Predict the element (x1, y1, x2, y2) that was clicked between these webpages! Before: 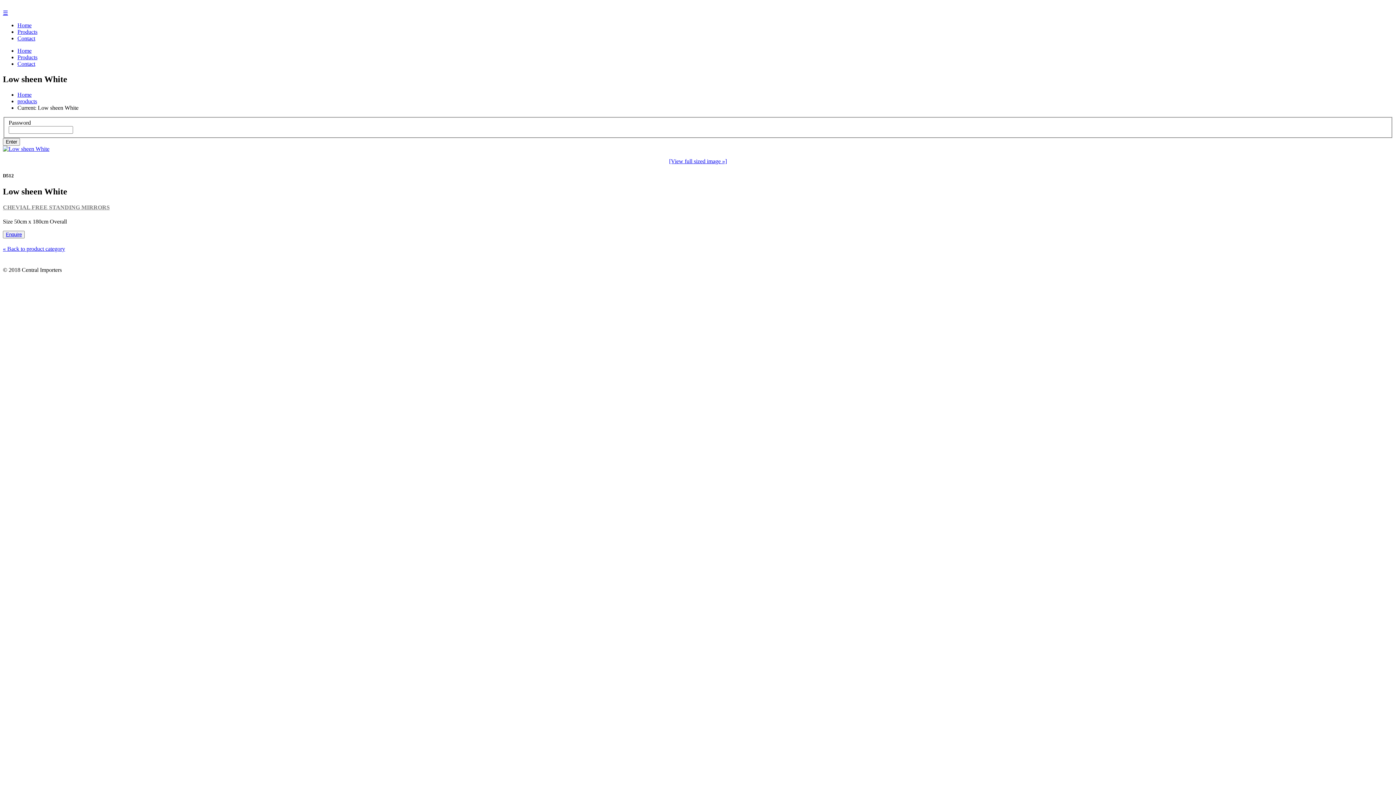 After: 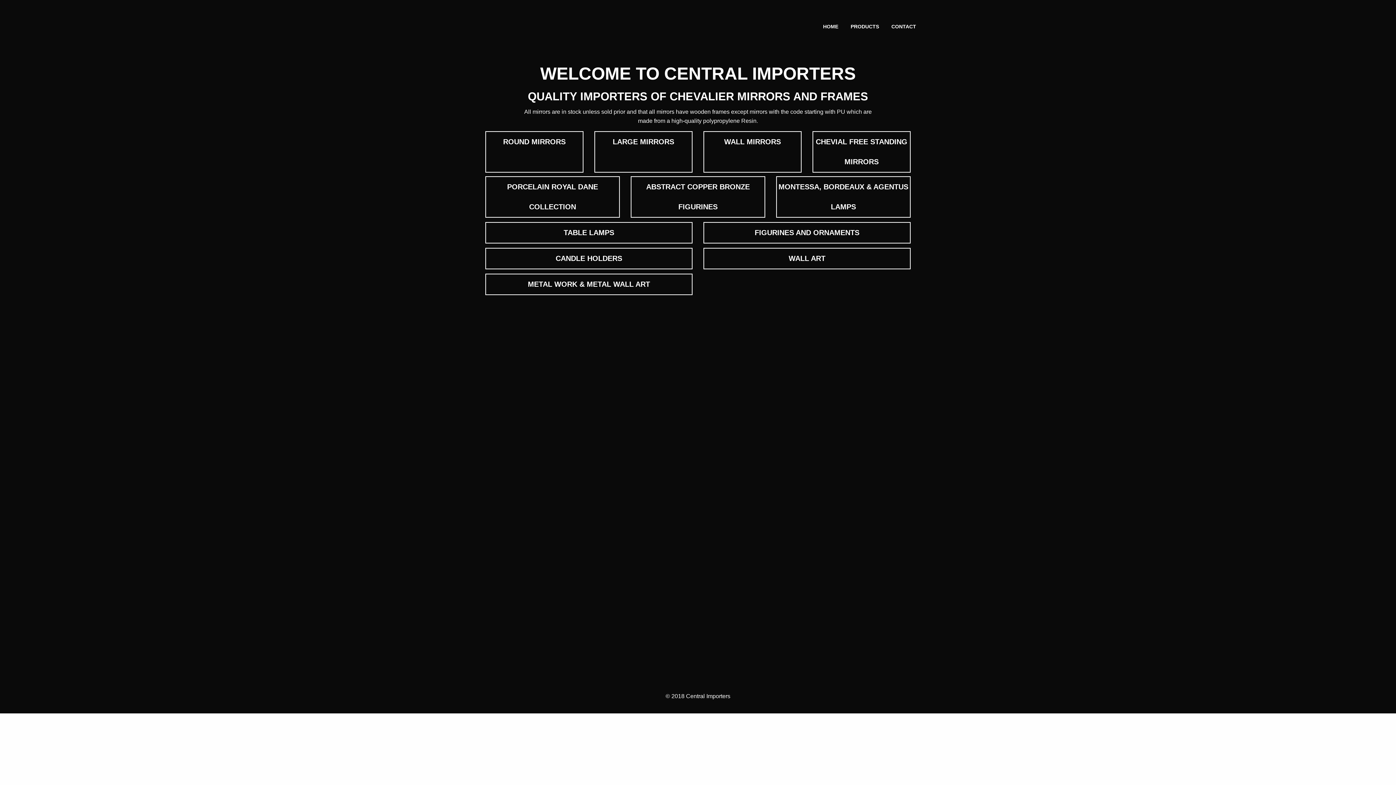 Action: label: Home bbox: (17, 22, 31, 28)